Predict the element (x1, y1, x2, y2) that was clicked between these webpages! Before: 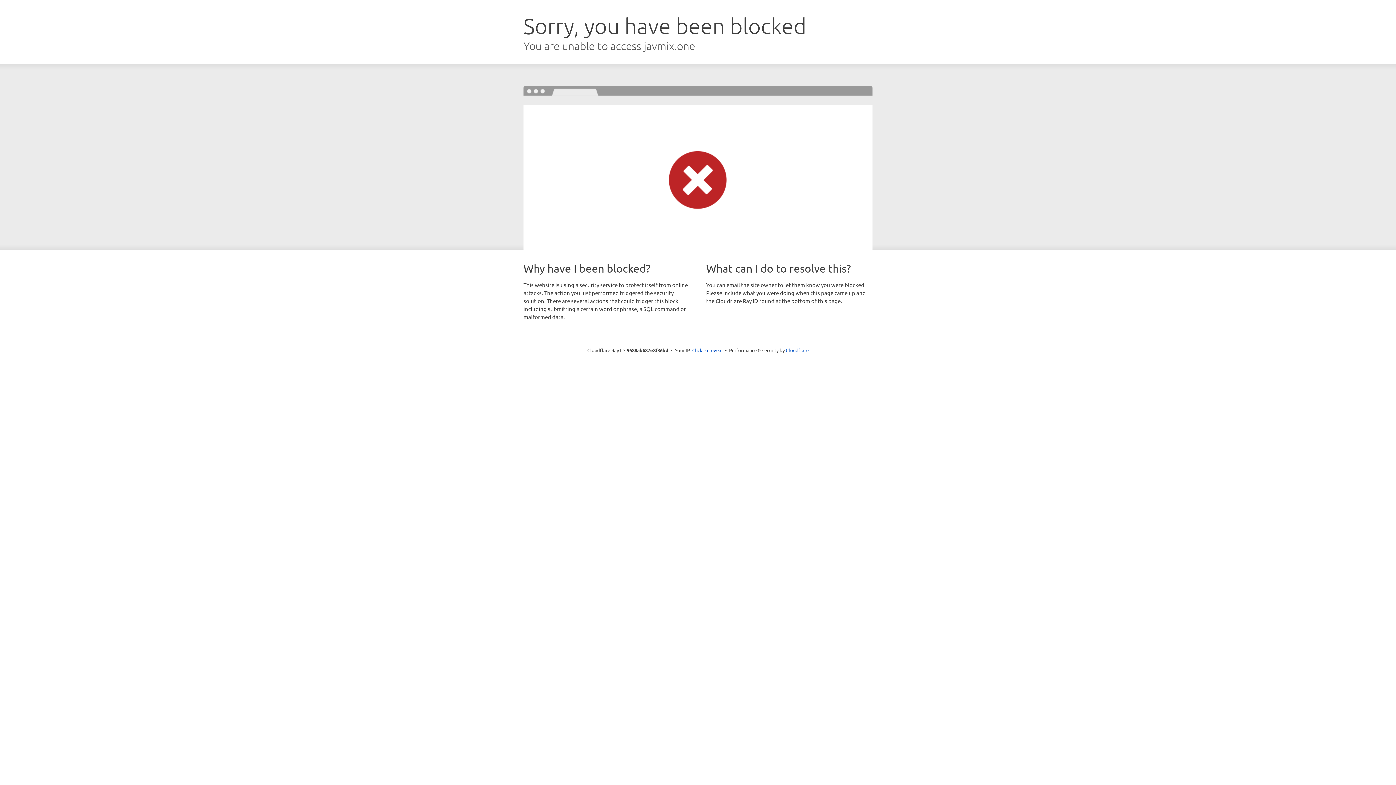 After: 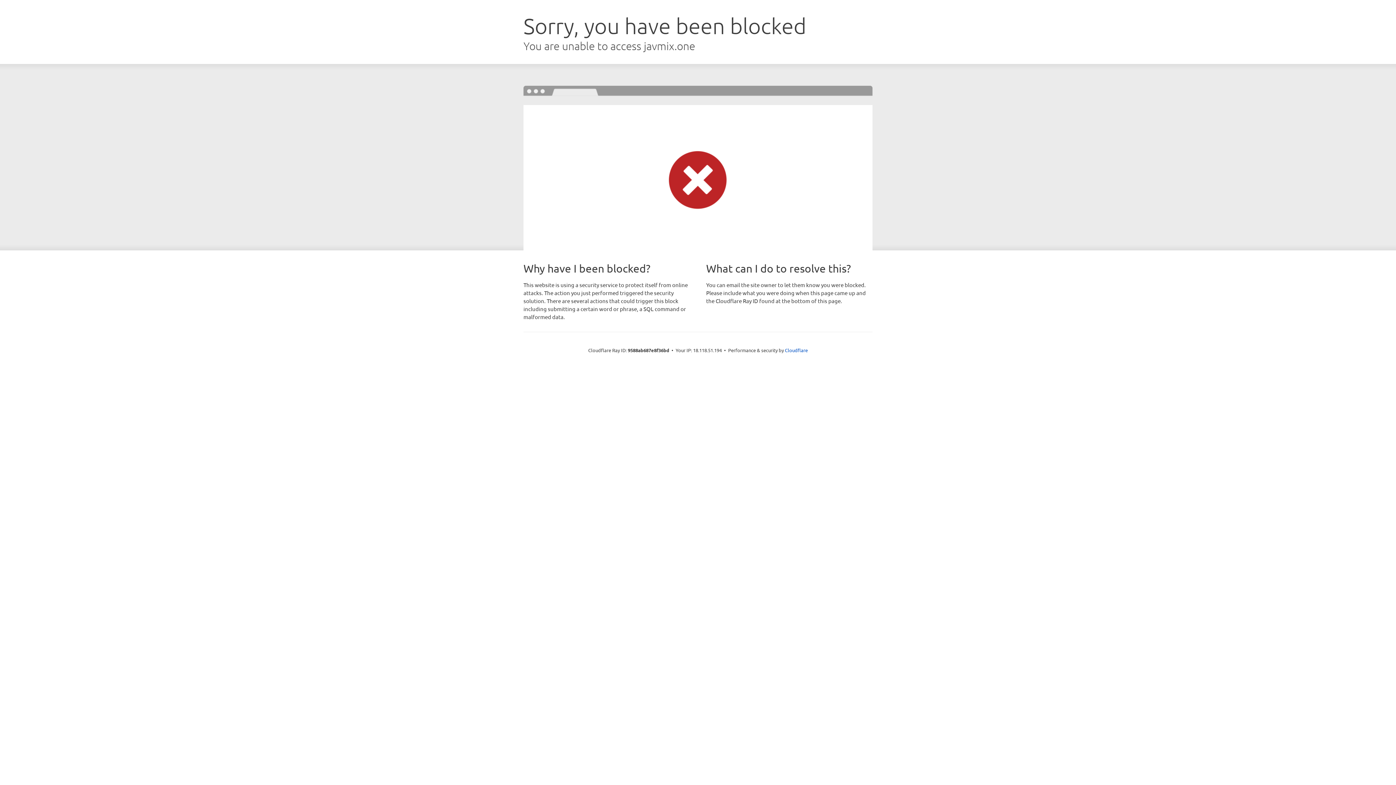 Action: label: Click to reveal bbox: (692, 346, 722, 353)